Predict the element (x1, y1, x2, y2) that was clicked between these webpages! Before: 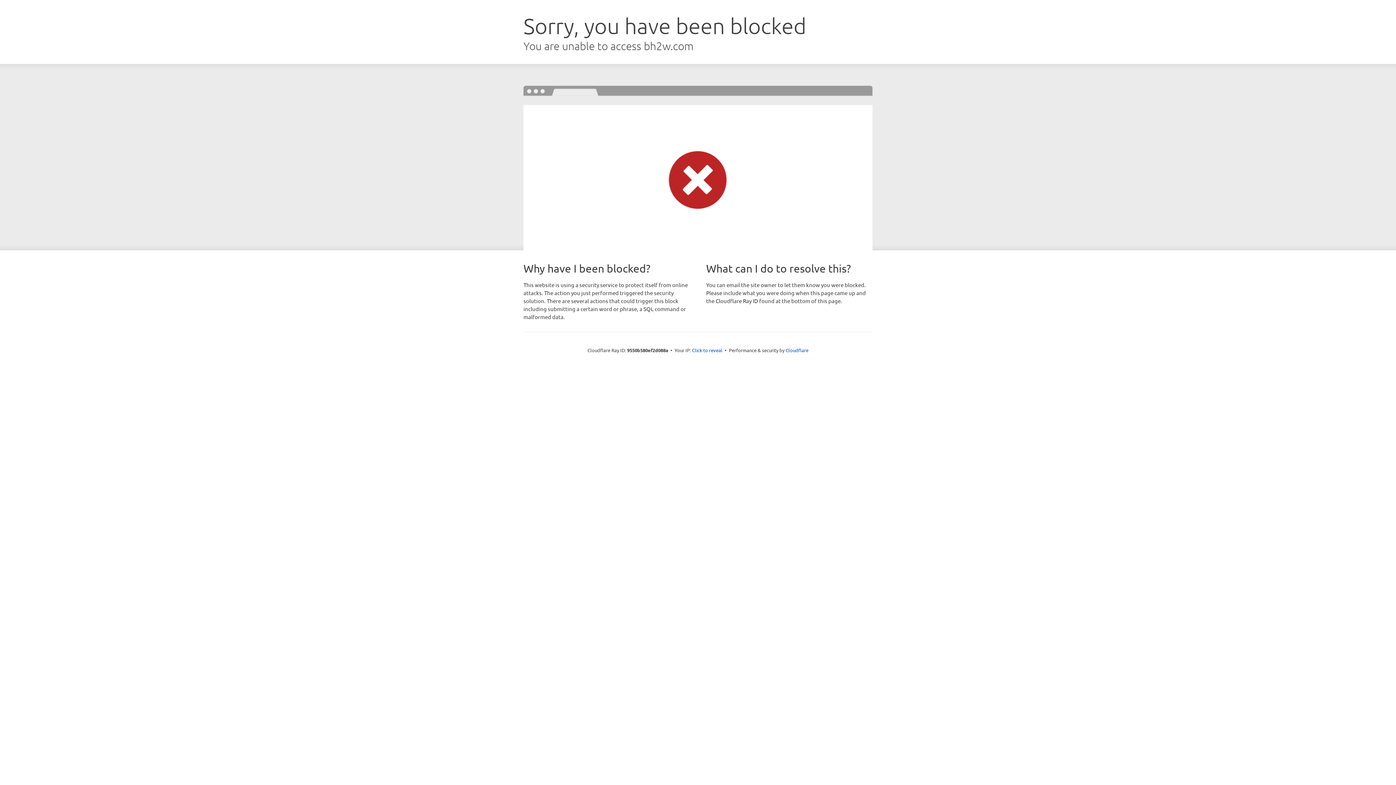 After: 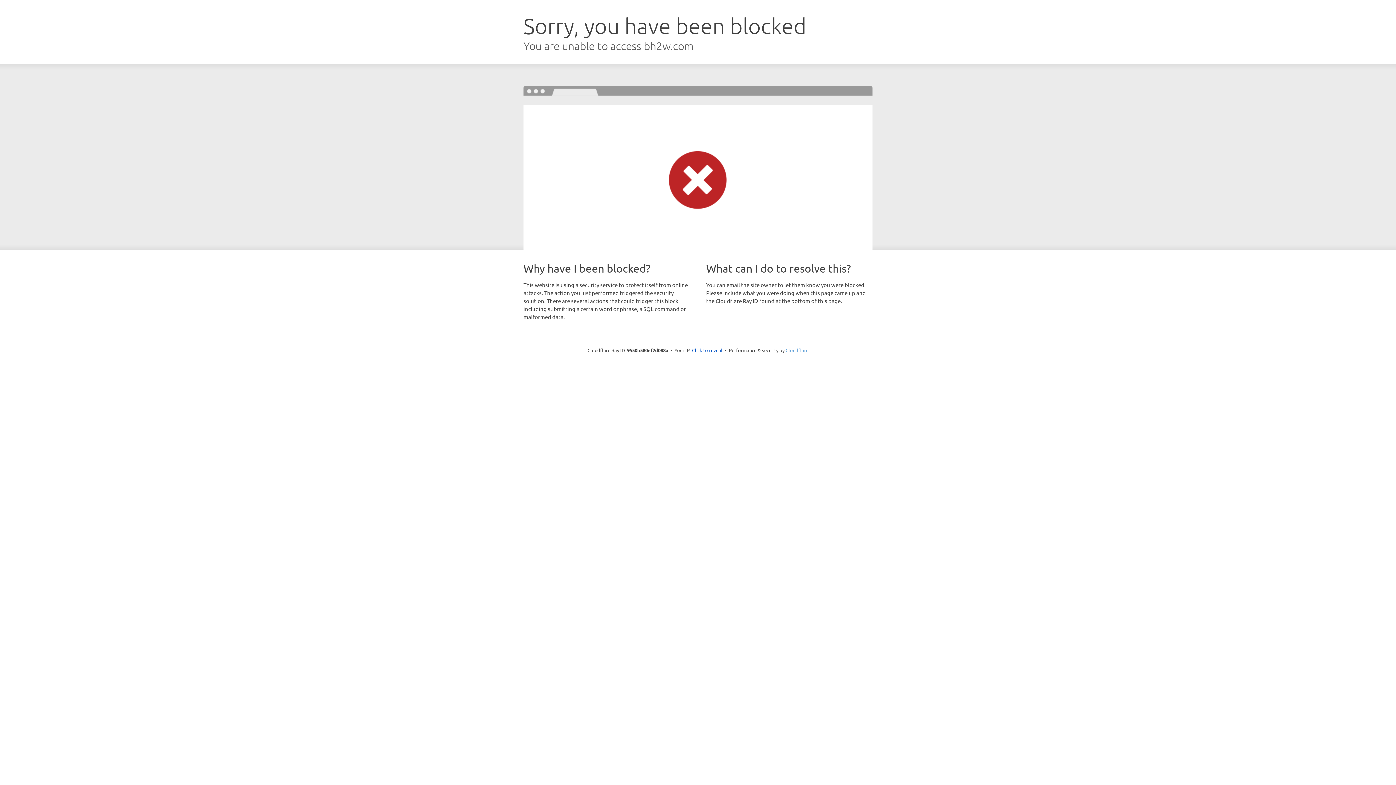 Action: bbox: (785, 347, 808, 353) label: Cloudflare